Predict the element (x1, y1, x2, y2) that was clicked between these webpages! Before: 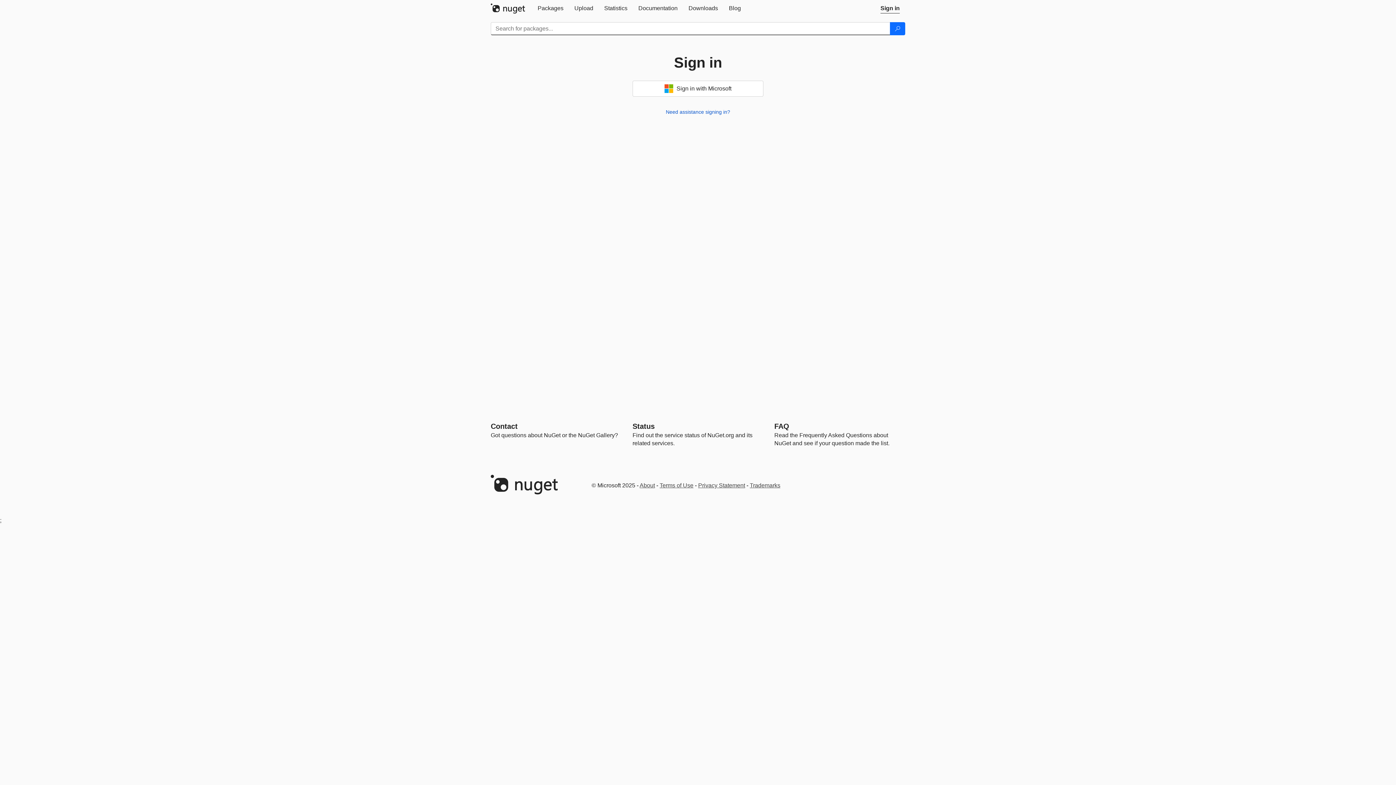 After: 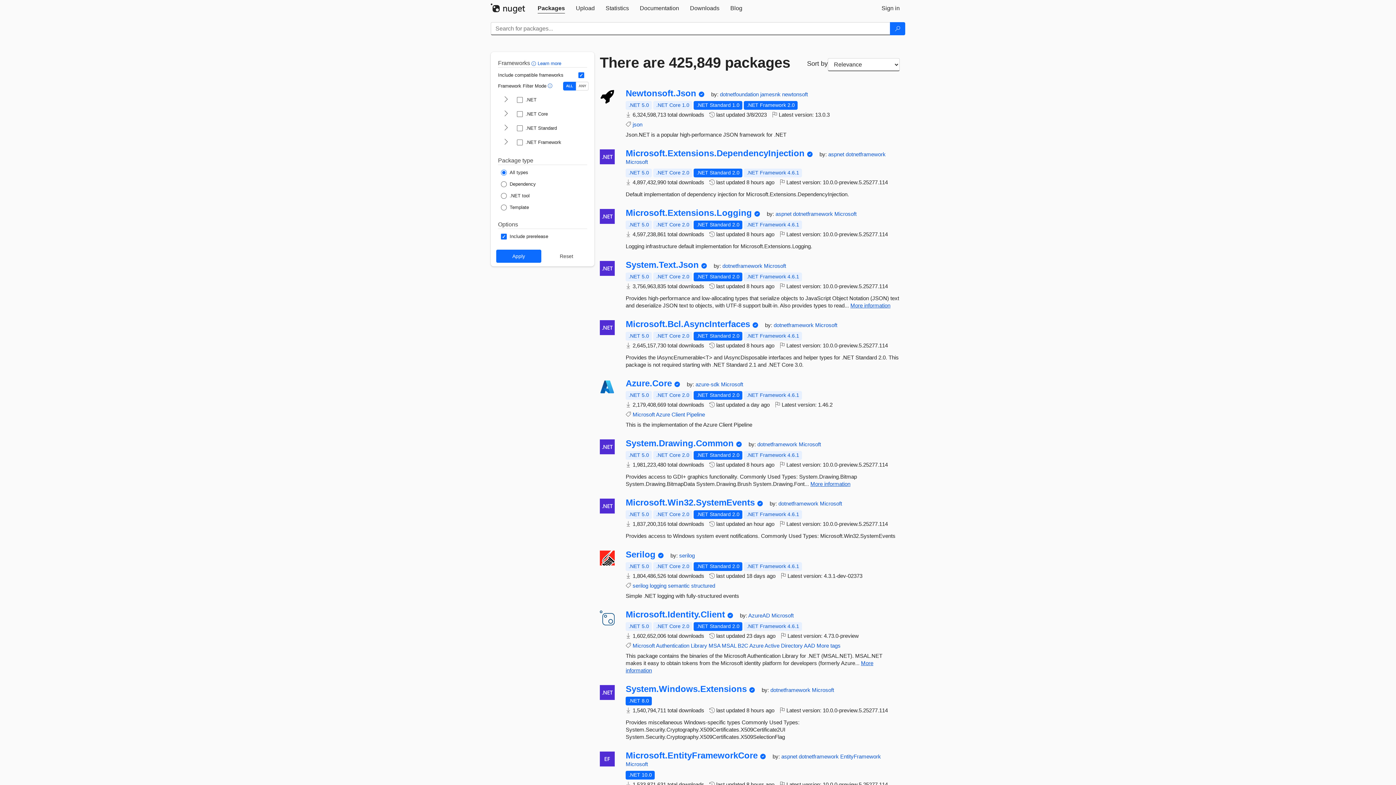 Action: label: Packages bbox: (532, 0, 569, 16)